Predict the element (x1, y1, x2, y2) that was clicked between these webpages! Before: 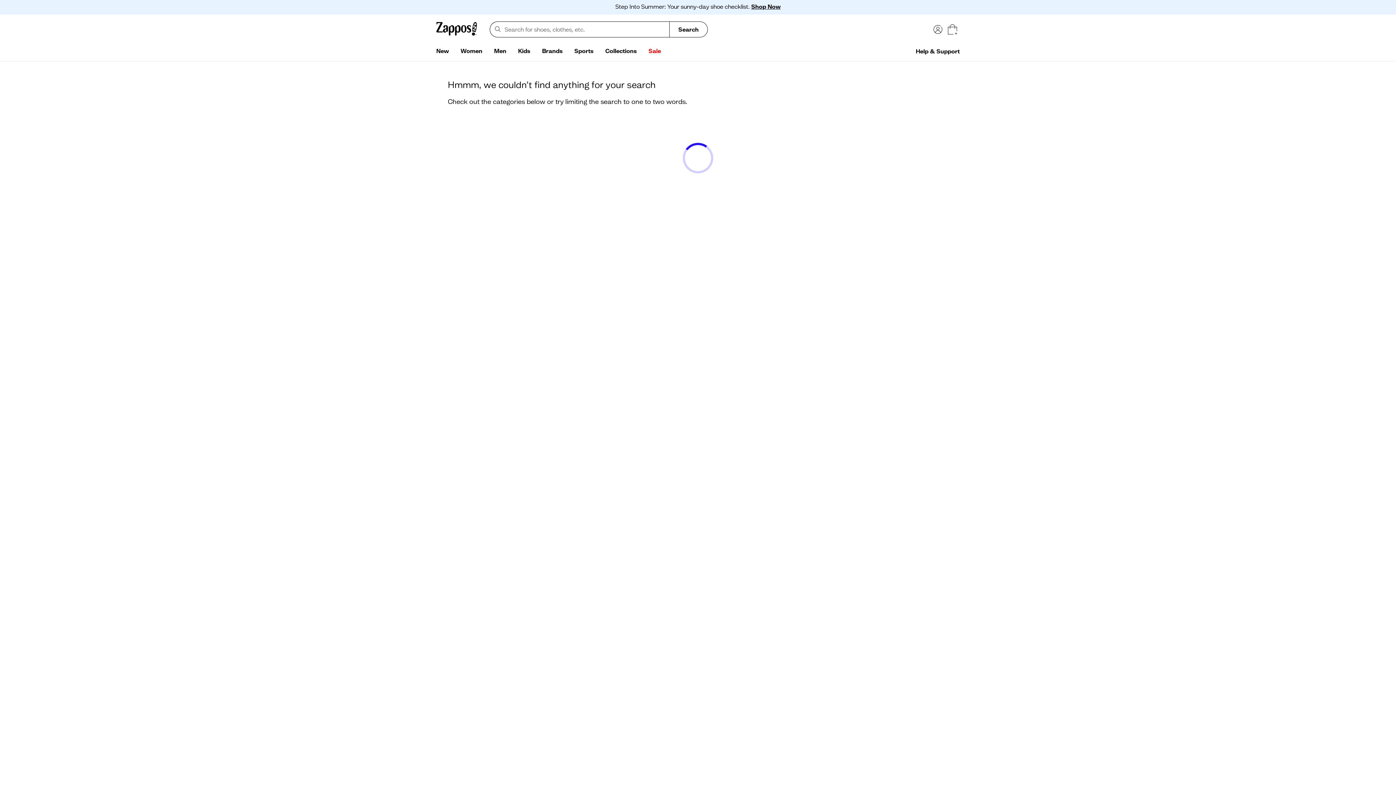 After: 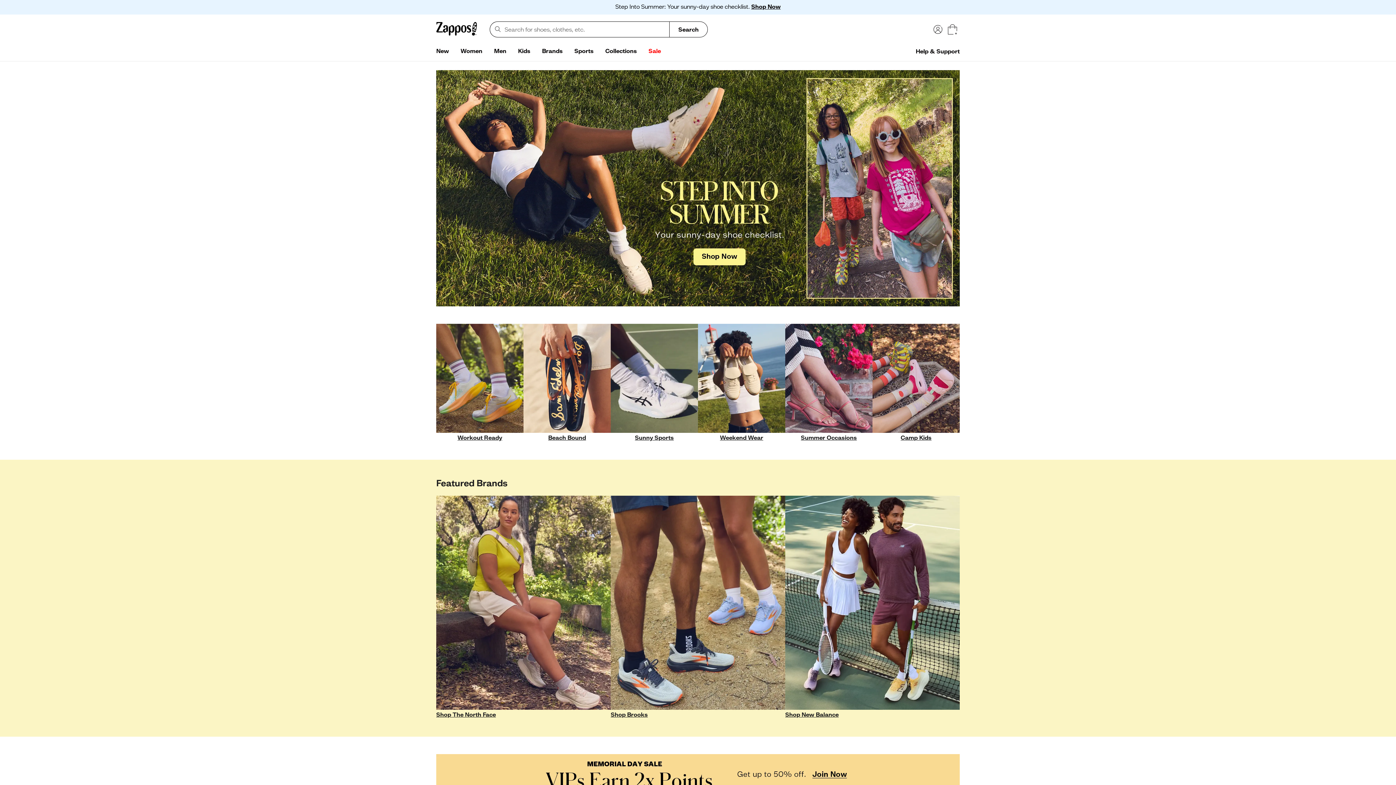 Action: label: Collections bbox: (599, 44, 642, 58)